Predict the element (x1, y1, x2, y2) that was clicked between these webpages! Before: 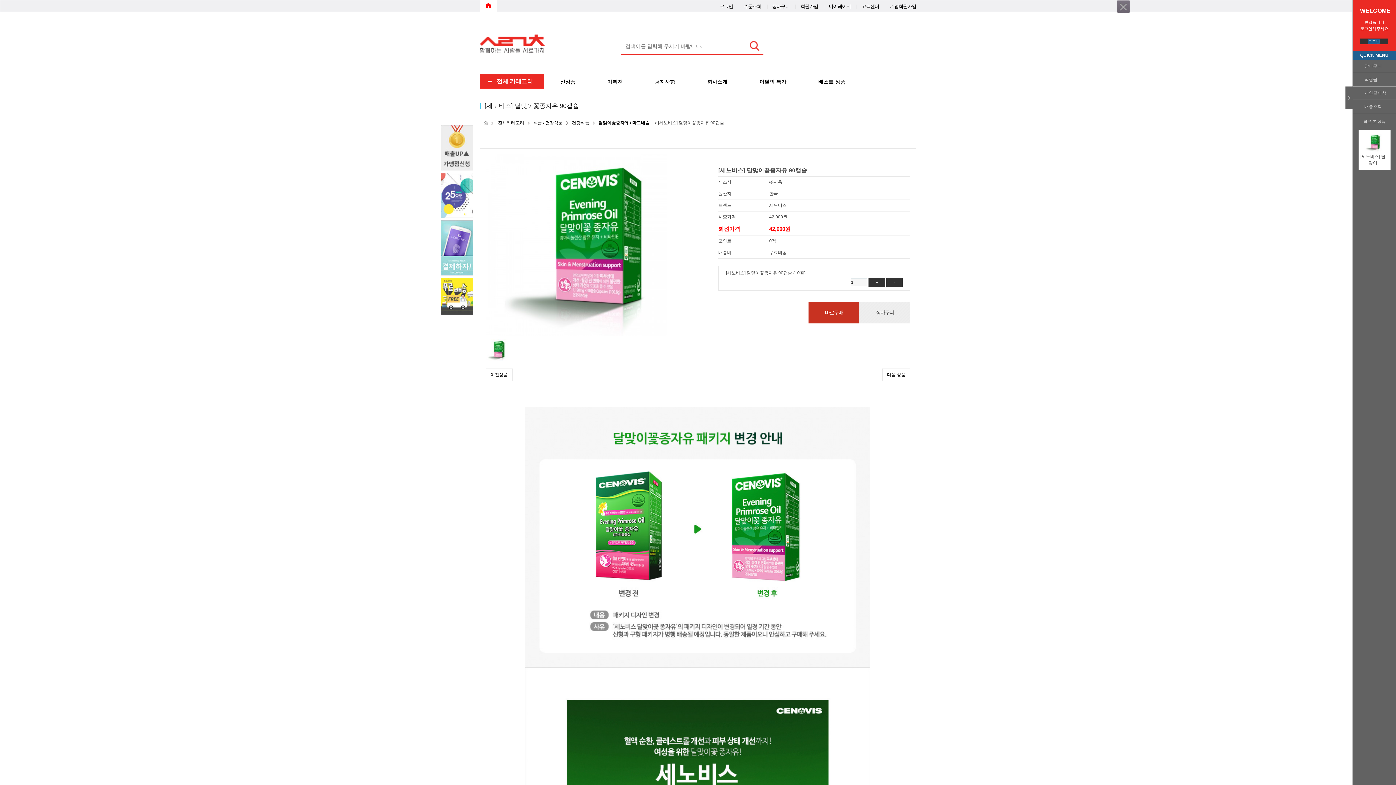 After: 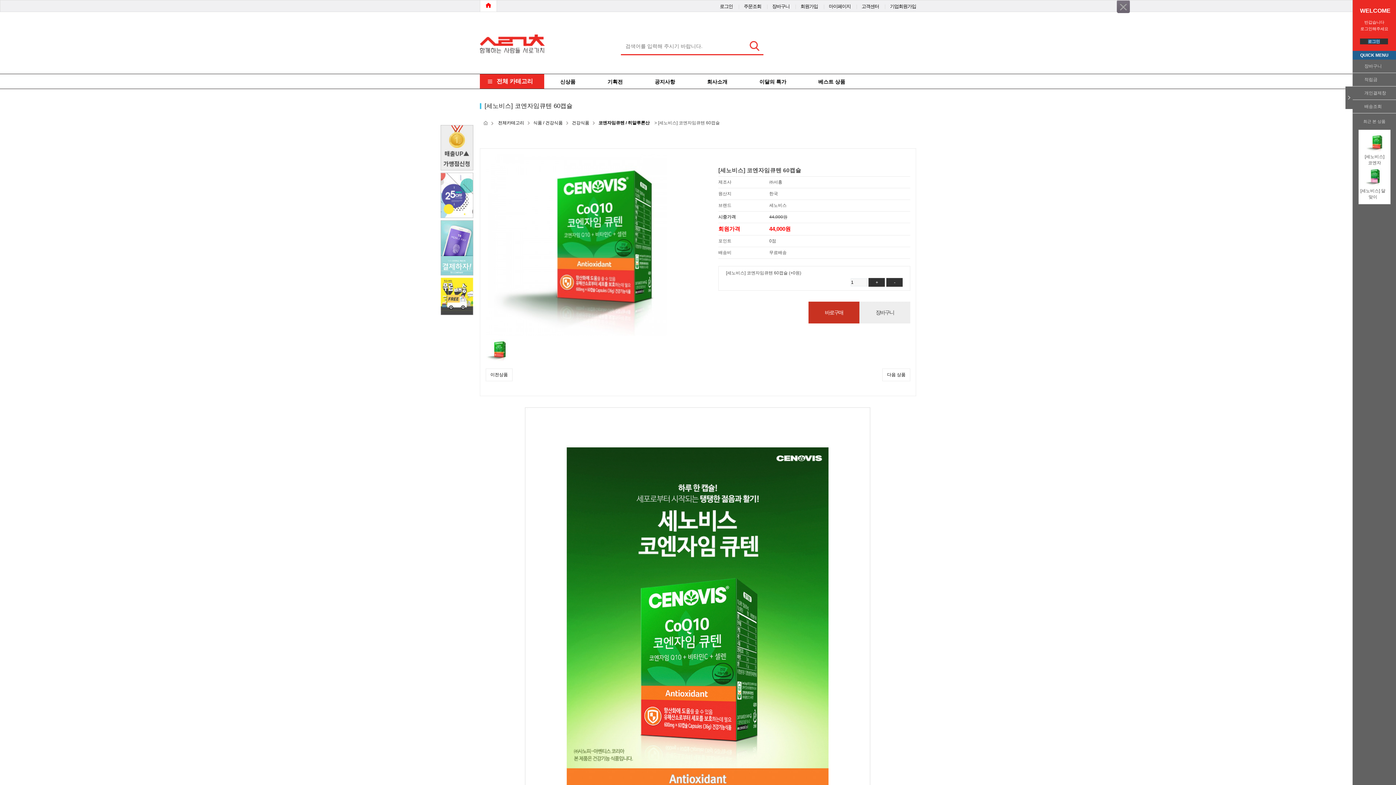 Action: label: 이전상품
[세노비스] 코엔자임큐텐 60캡슐 bbox: (485, 368, 512, 381)